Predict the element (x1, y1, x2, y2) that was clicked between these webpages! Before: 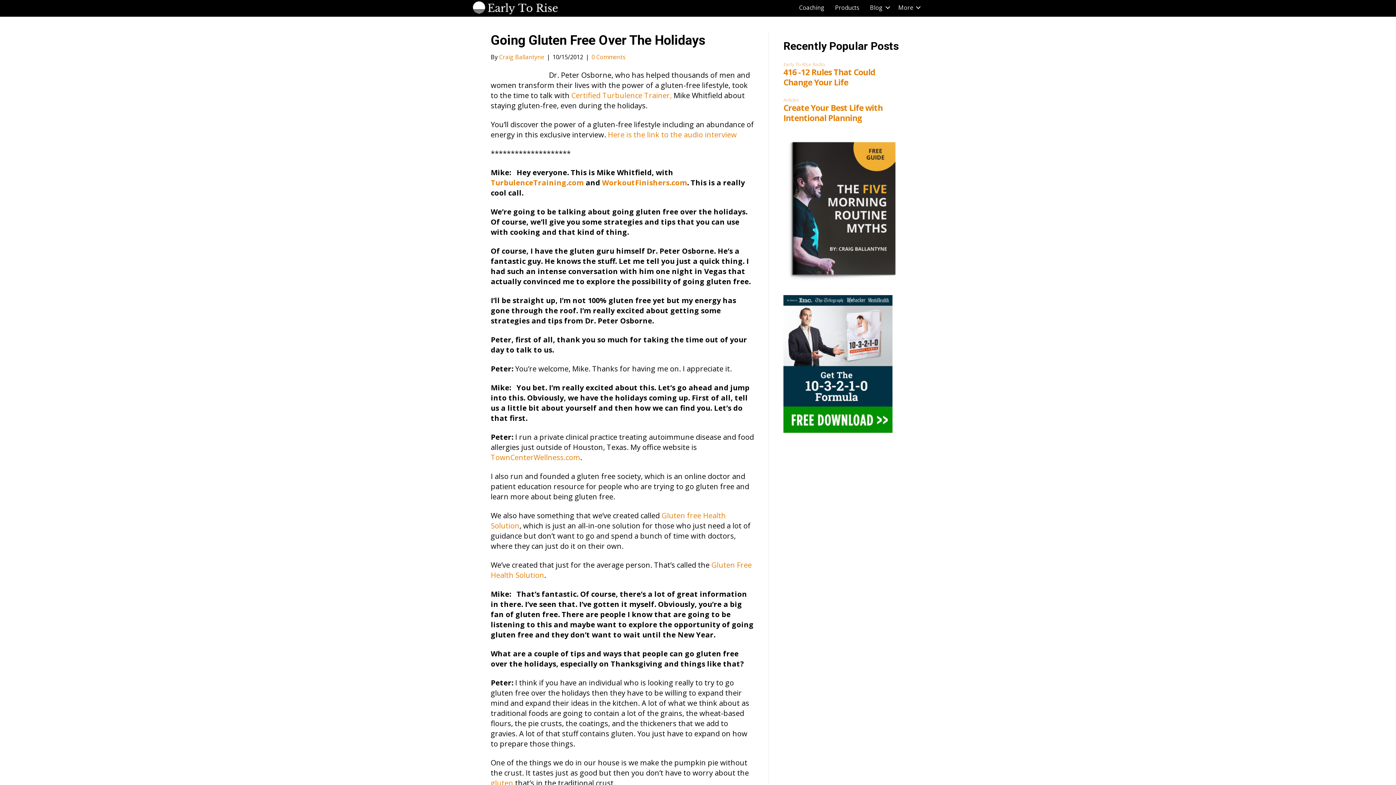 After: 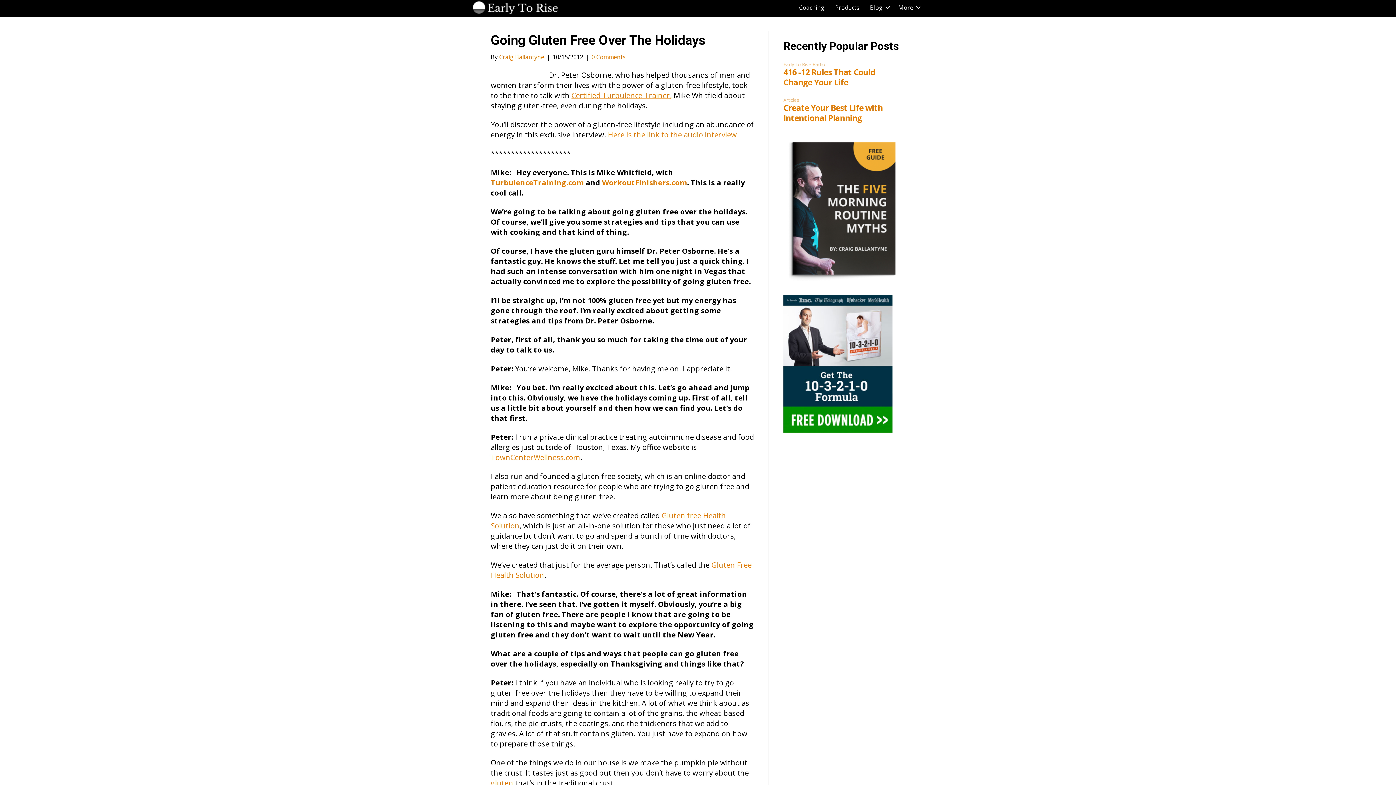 Action: label: Certified Turbulence Trainer, bbox: (571, 90, 672, 100)